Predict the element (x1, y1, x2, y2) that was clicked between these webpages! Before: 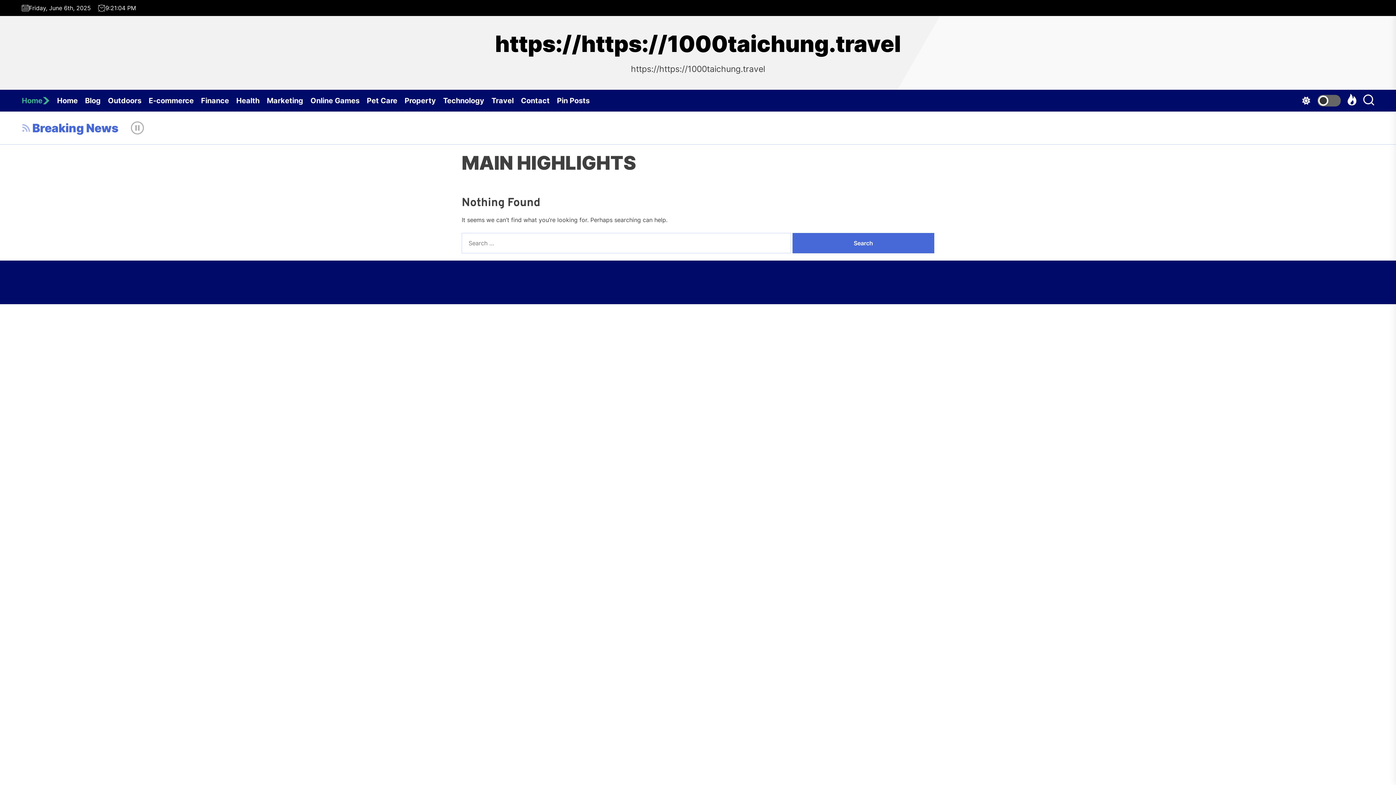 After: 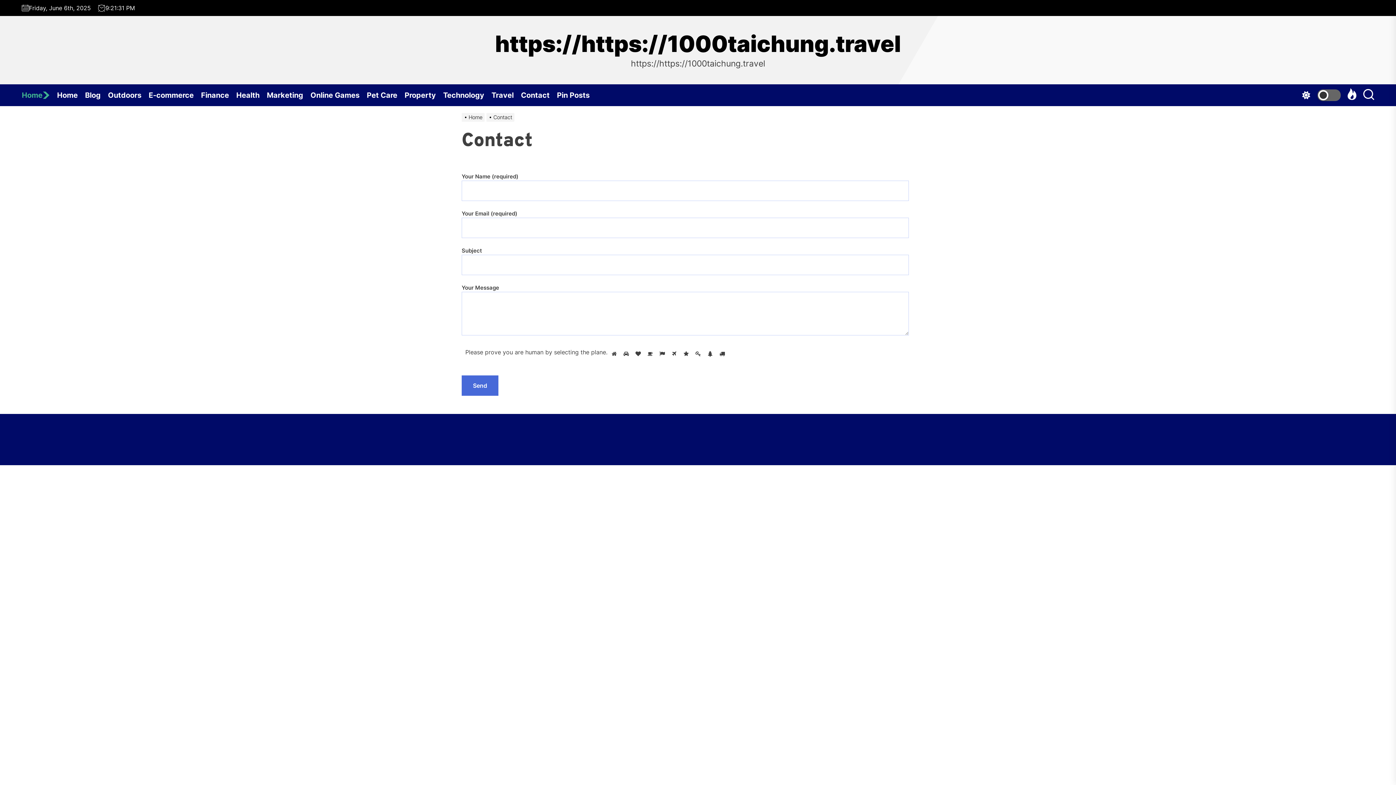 Action: label: Contact bbox: (521, 89, 557, 111)